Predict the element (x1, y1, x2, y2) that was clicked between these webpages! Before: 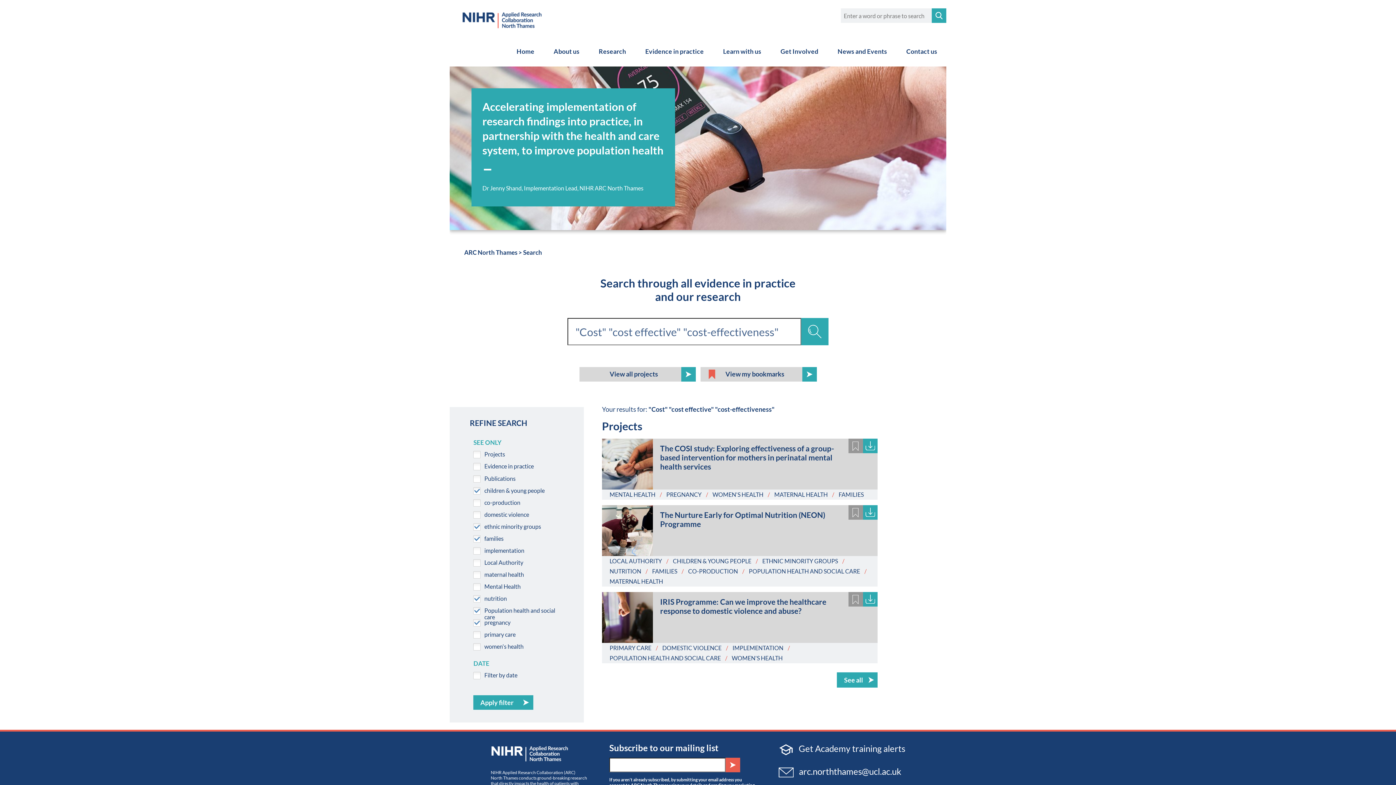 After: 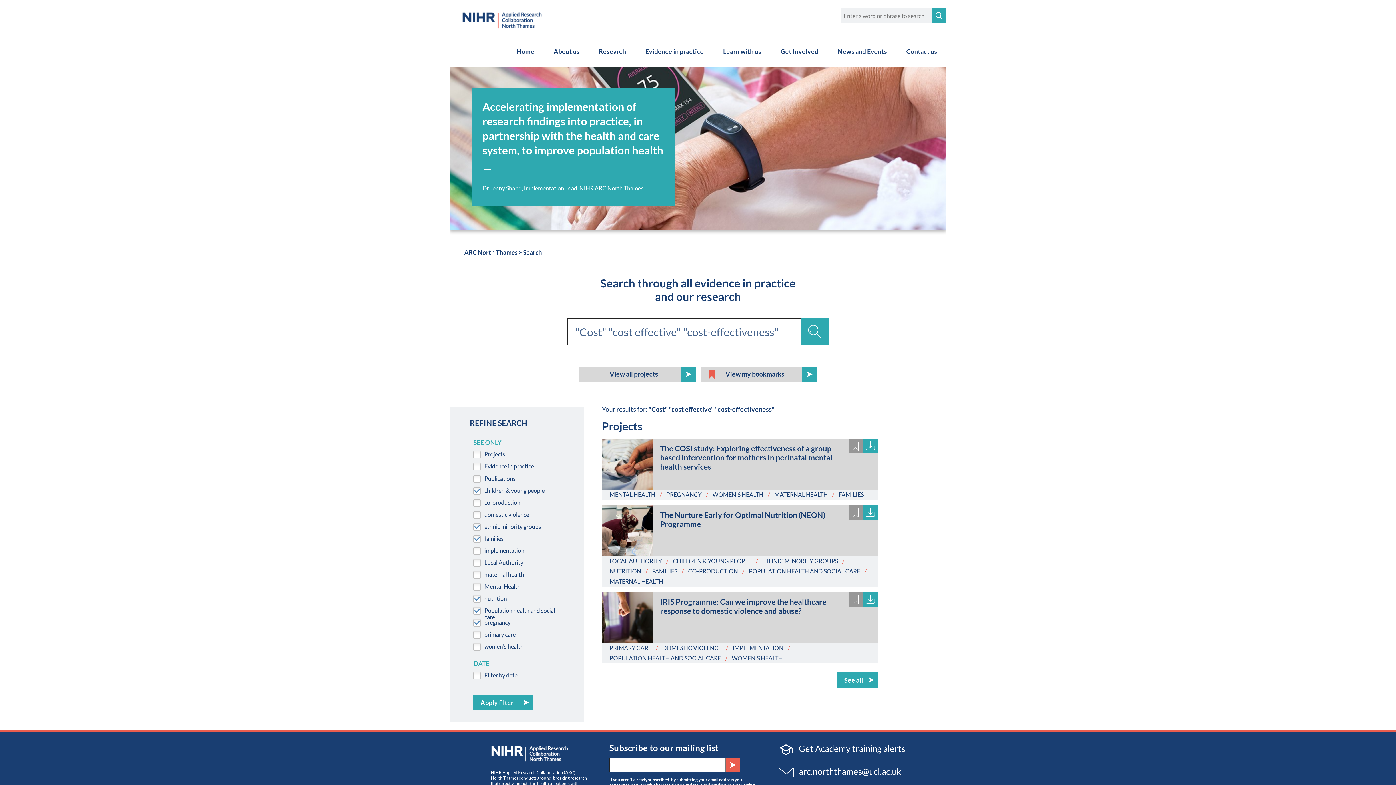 Action: bbox: (666, 491, 701, 498) label: PREGNANCY